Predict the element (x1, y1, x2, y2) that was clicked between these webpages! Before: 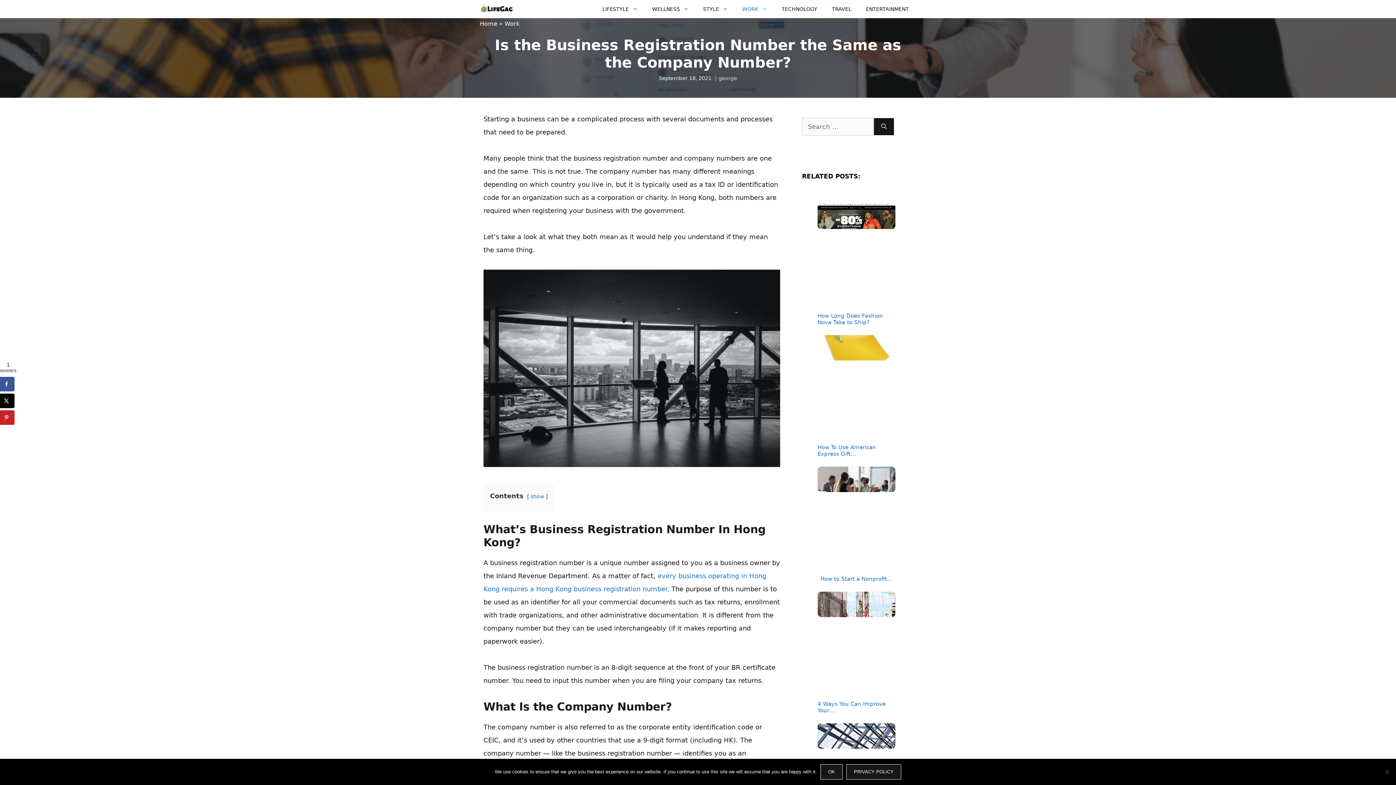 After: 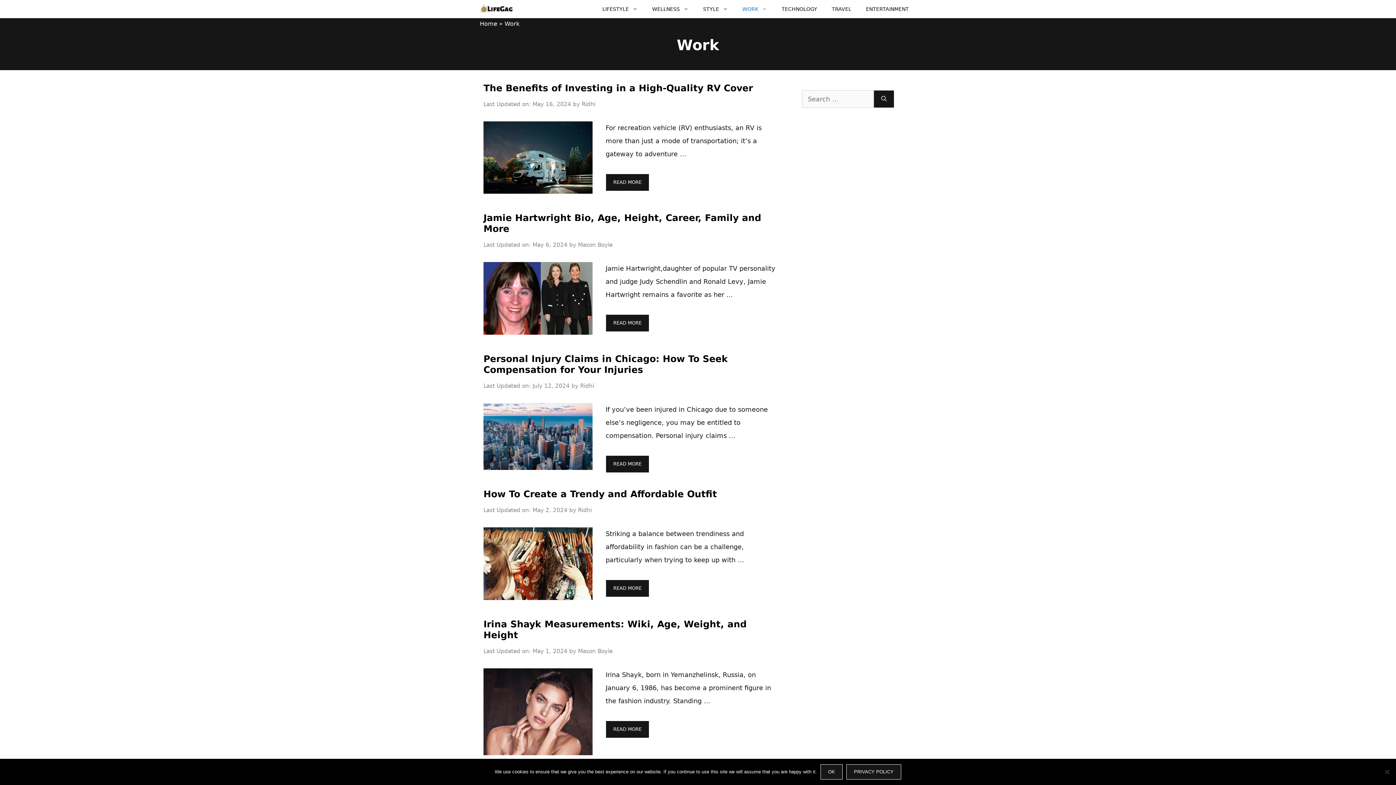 Action: bbox: (504, 20, 519, 27) label: Work